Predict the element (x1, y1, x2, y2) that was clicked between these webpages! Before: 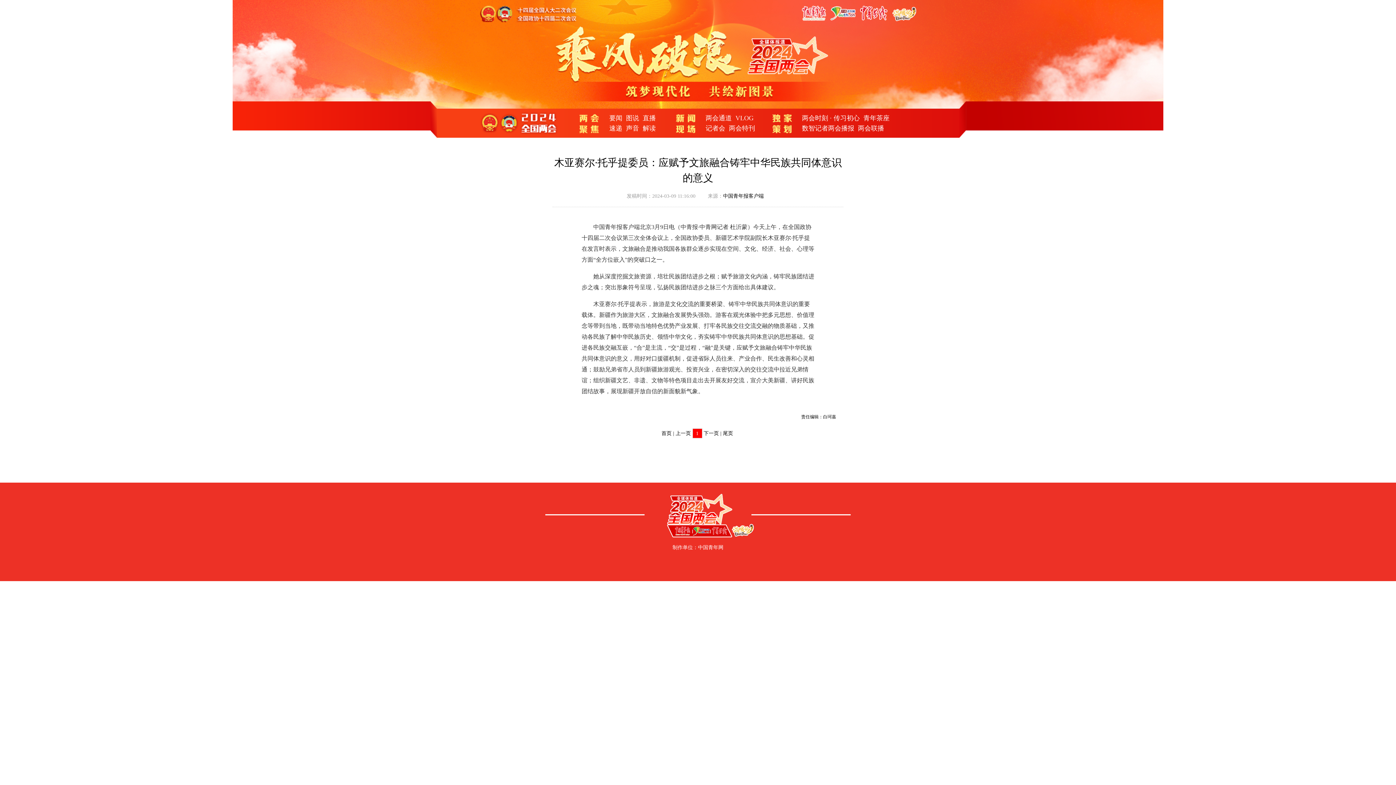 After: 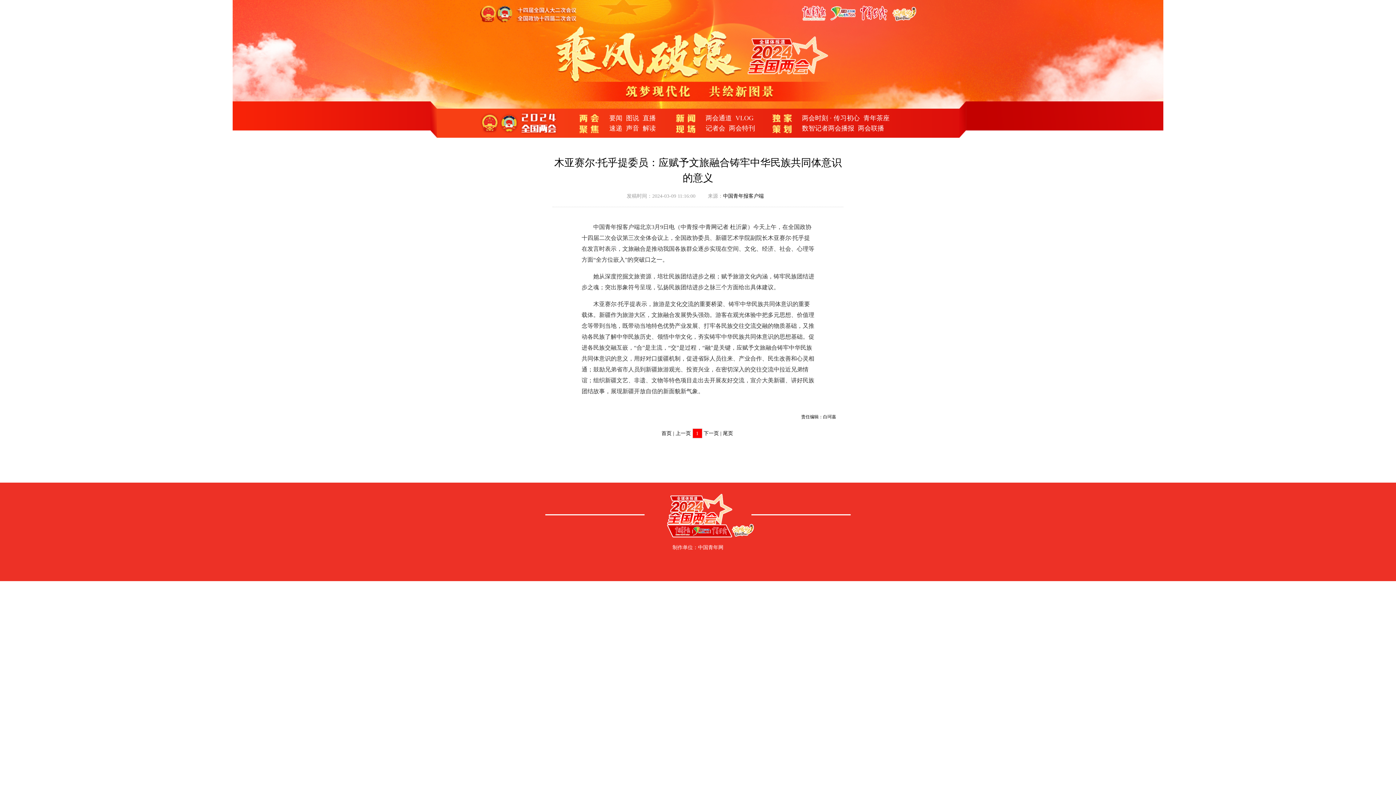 Action: label: 数智记者两会播报 bbox: (802, 123, 858, 133)